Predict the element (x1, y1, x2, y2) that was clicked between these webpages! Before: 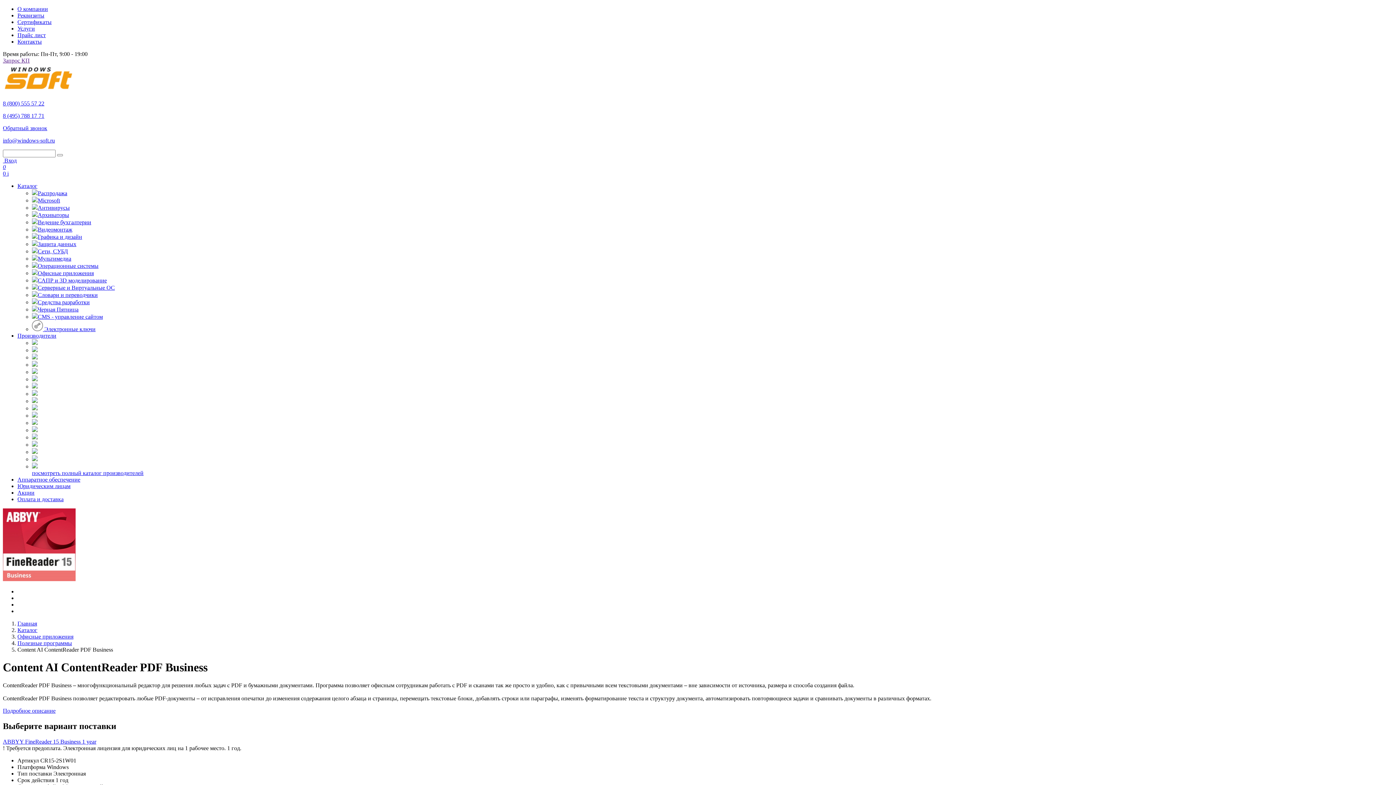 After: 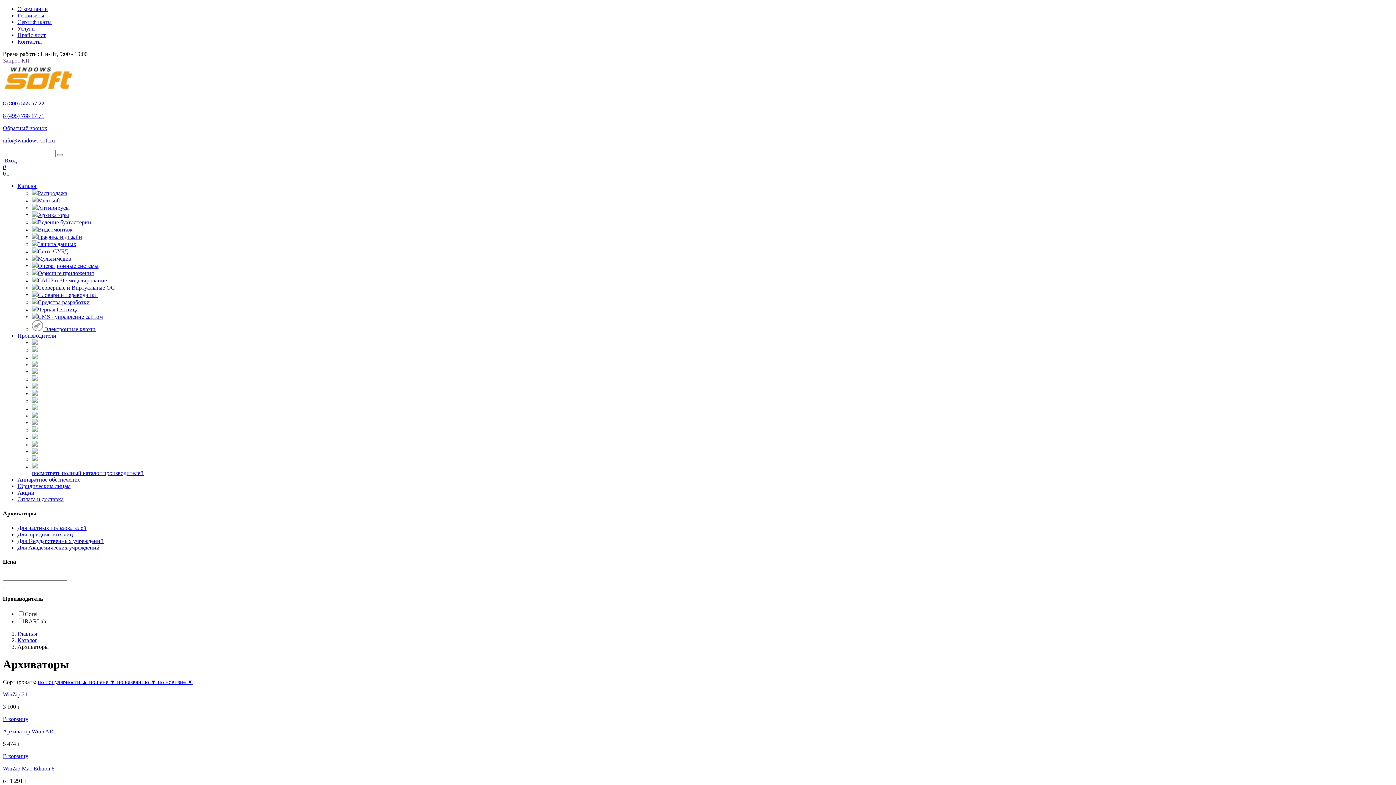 Action: bbox: (32, 212, 69, 218) label: Архиваторы